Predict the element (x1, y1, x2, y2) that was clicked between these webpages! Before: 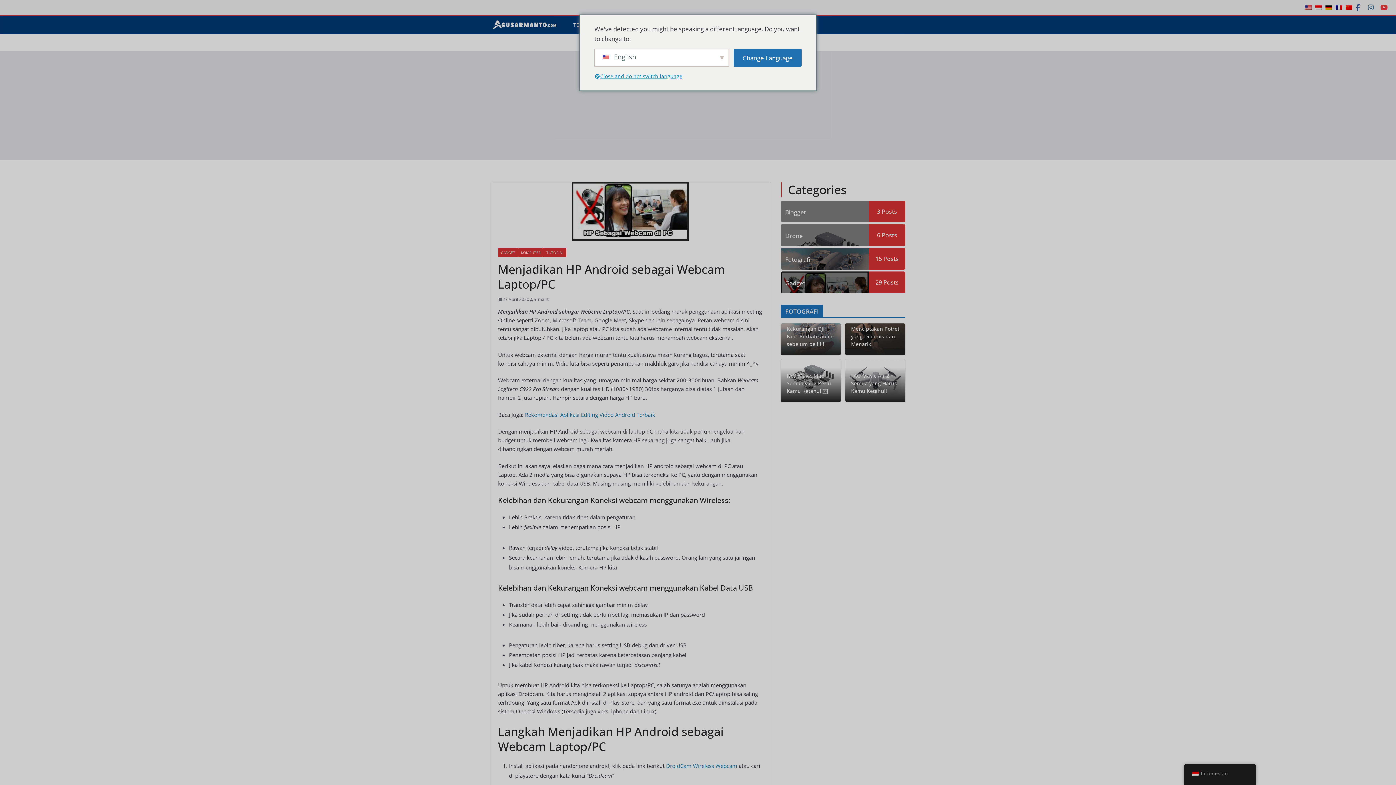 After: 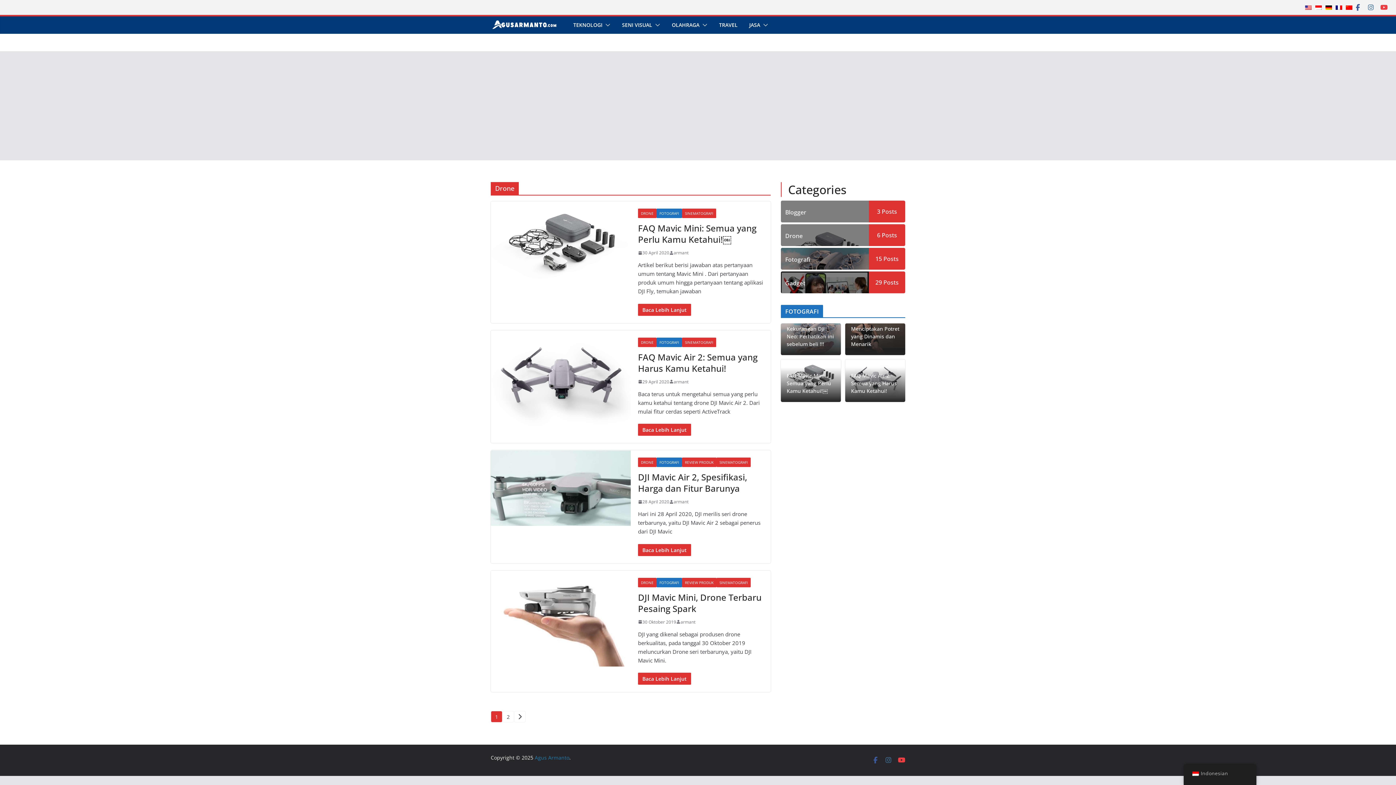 Action: label: 6 Posts bbox: (877, 231, 897, 239)